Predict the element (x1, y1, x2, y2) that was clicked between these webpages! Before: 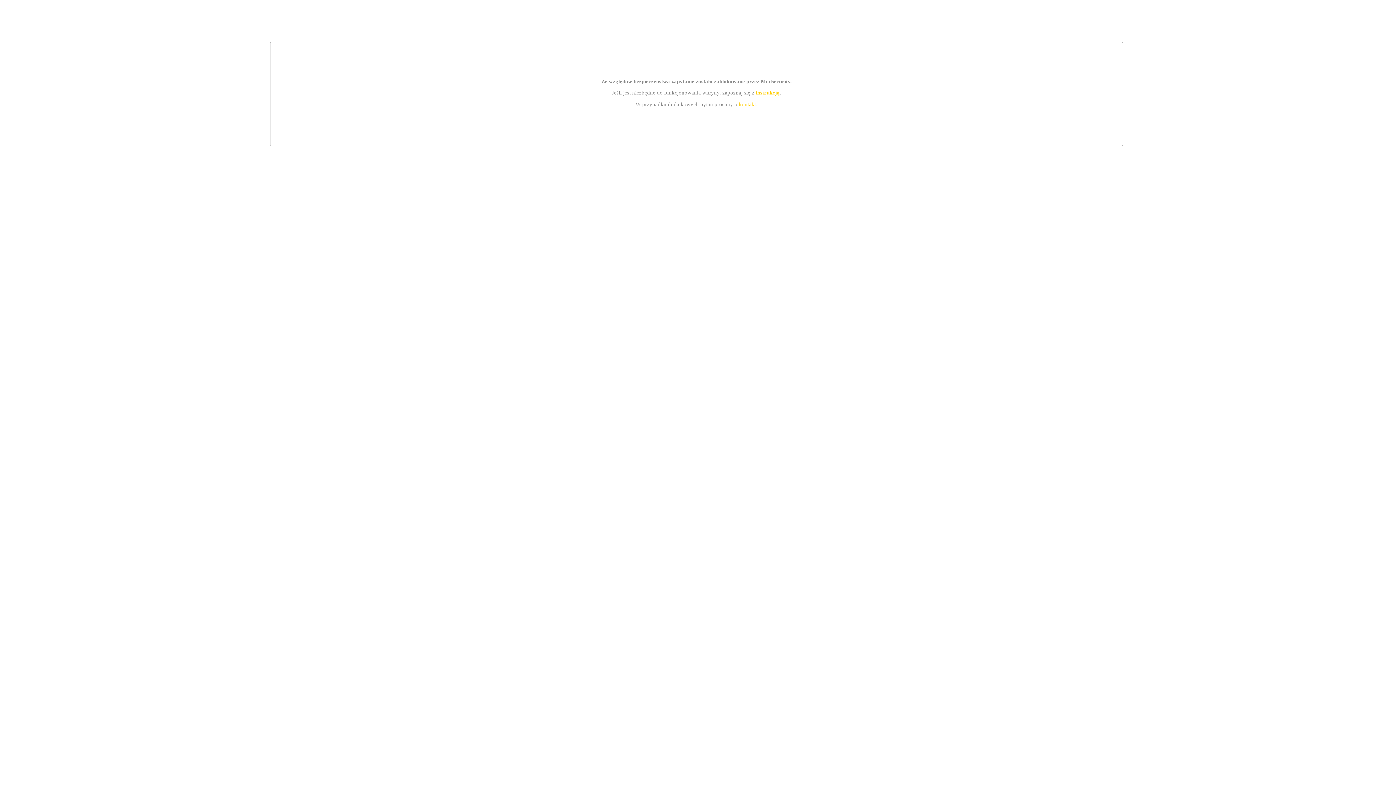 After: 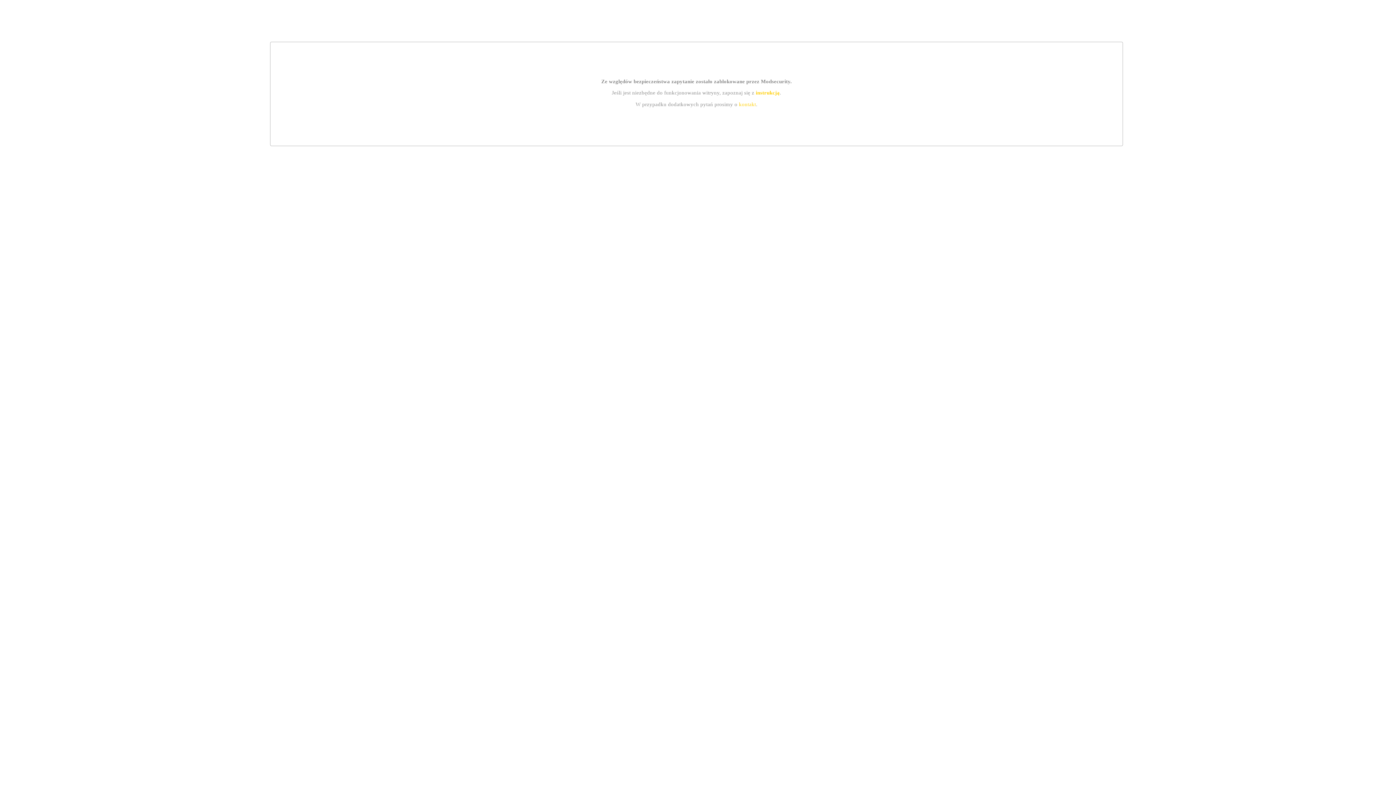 Action: bbox: (739, 101, 756, 107) label: kontakt